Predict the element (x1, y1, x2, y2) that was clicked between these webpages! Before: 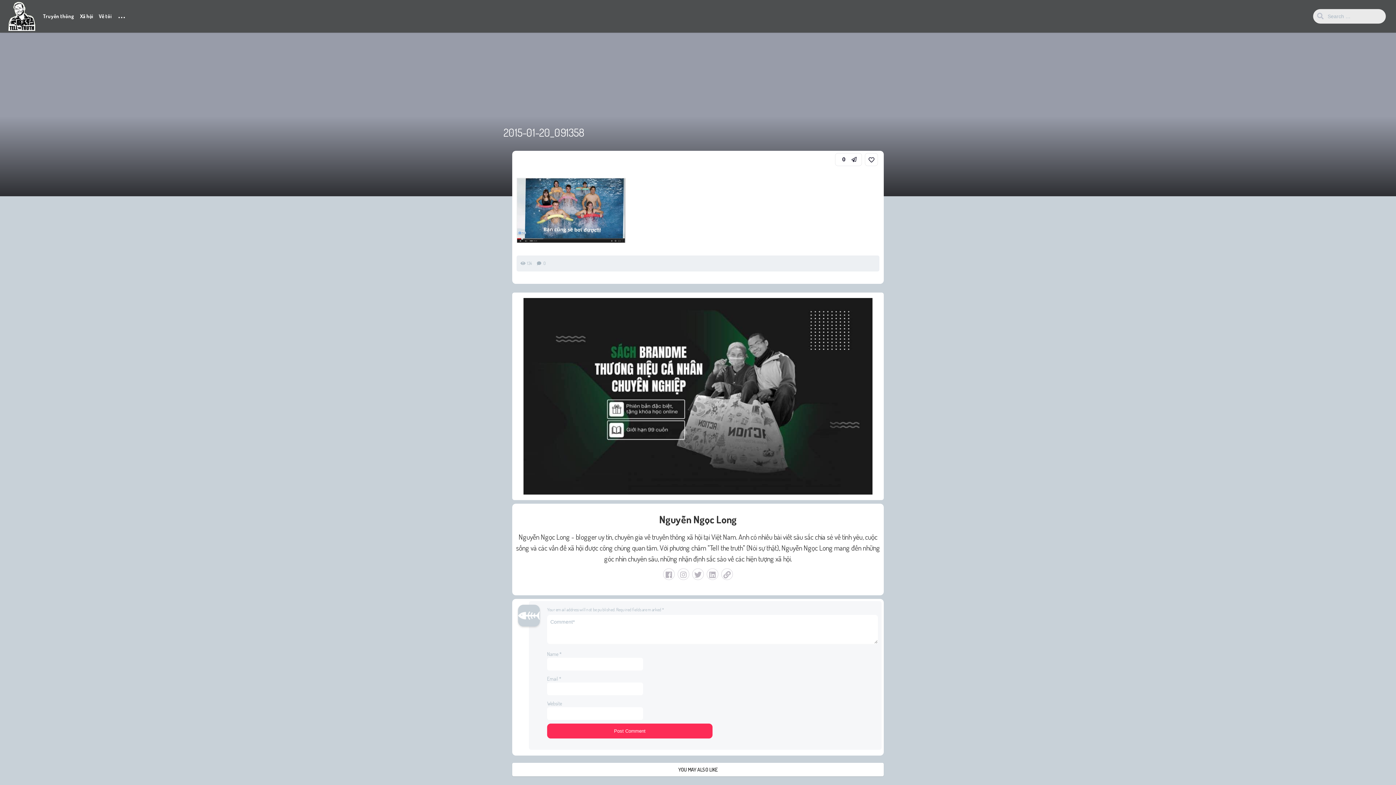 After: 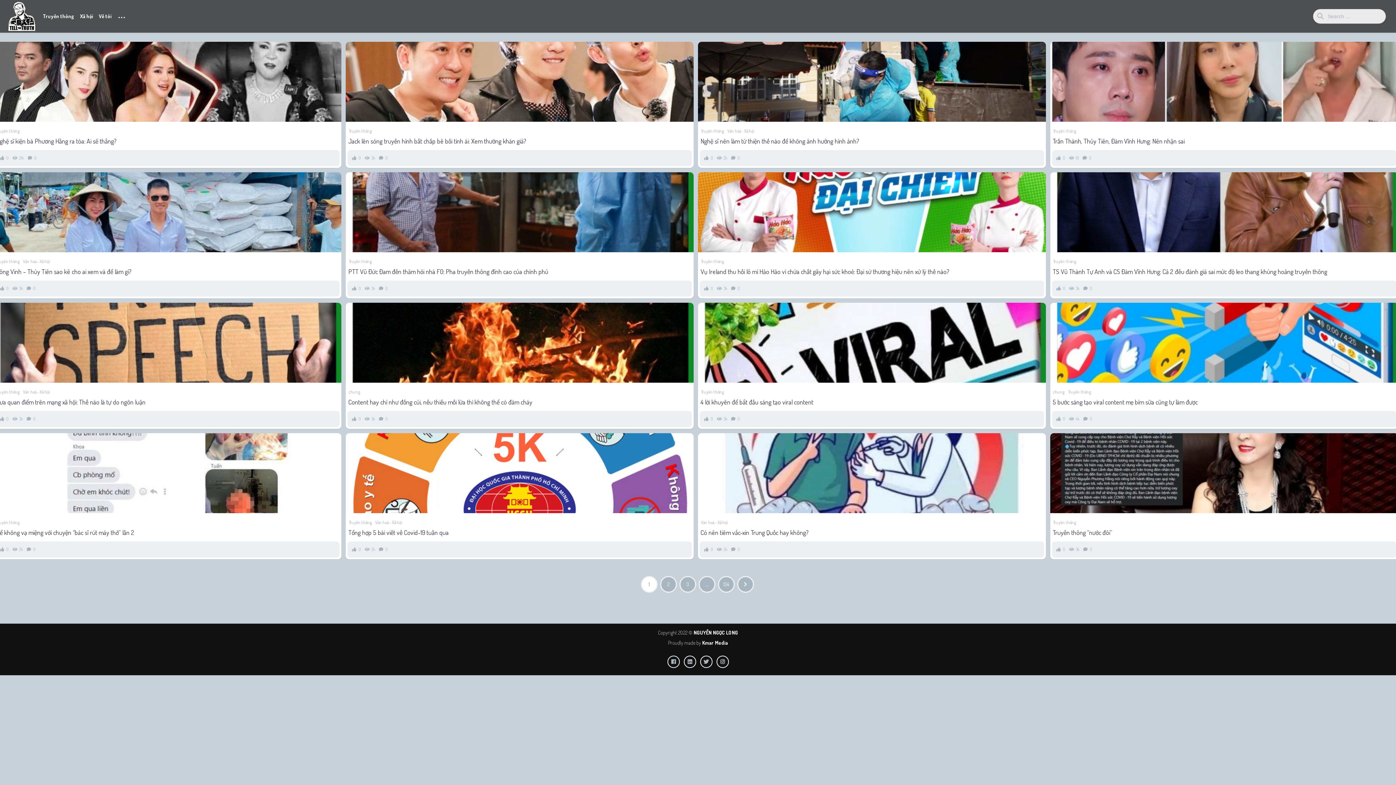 Action: bbox: (7, 1, 36, 30)